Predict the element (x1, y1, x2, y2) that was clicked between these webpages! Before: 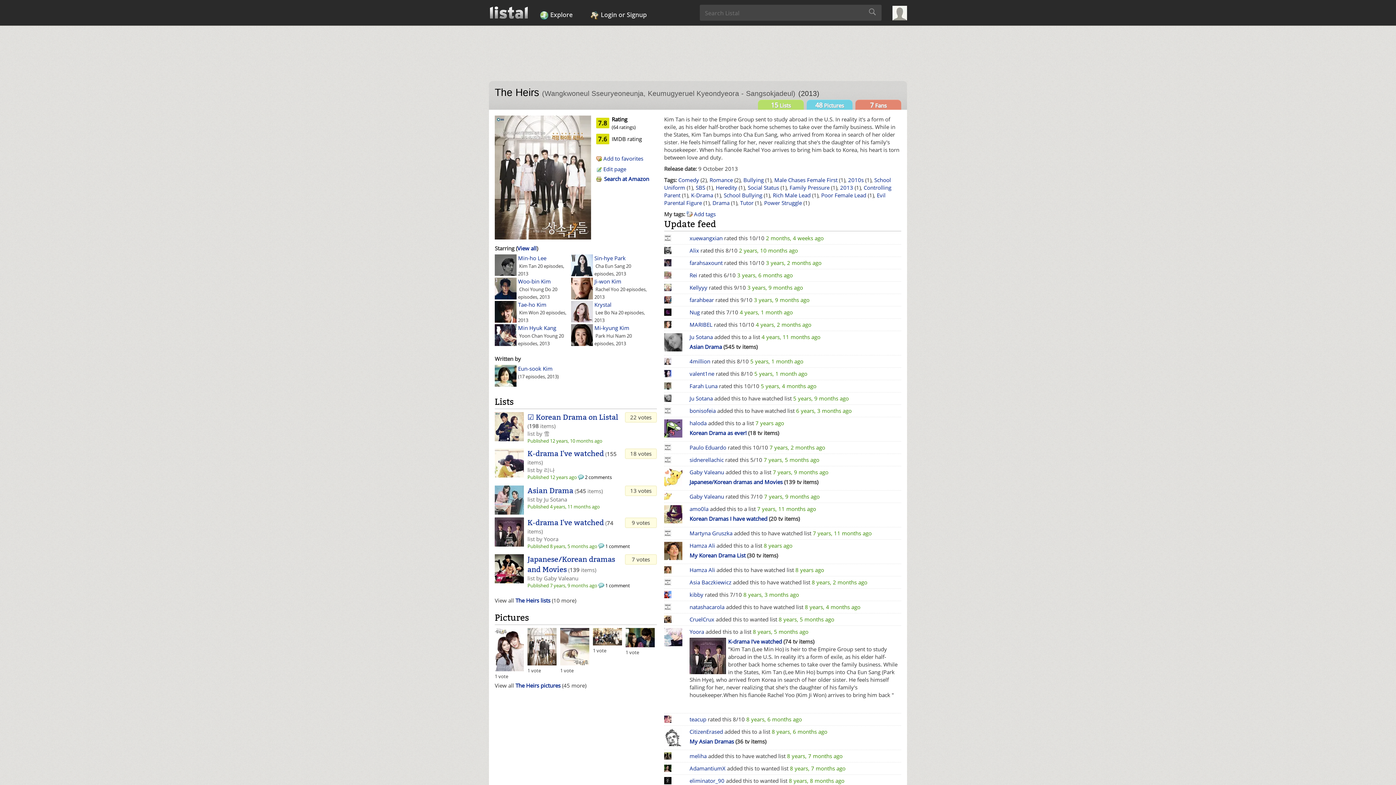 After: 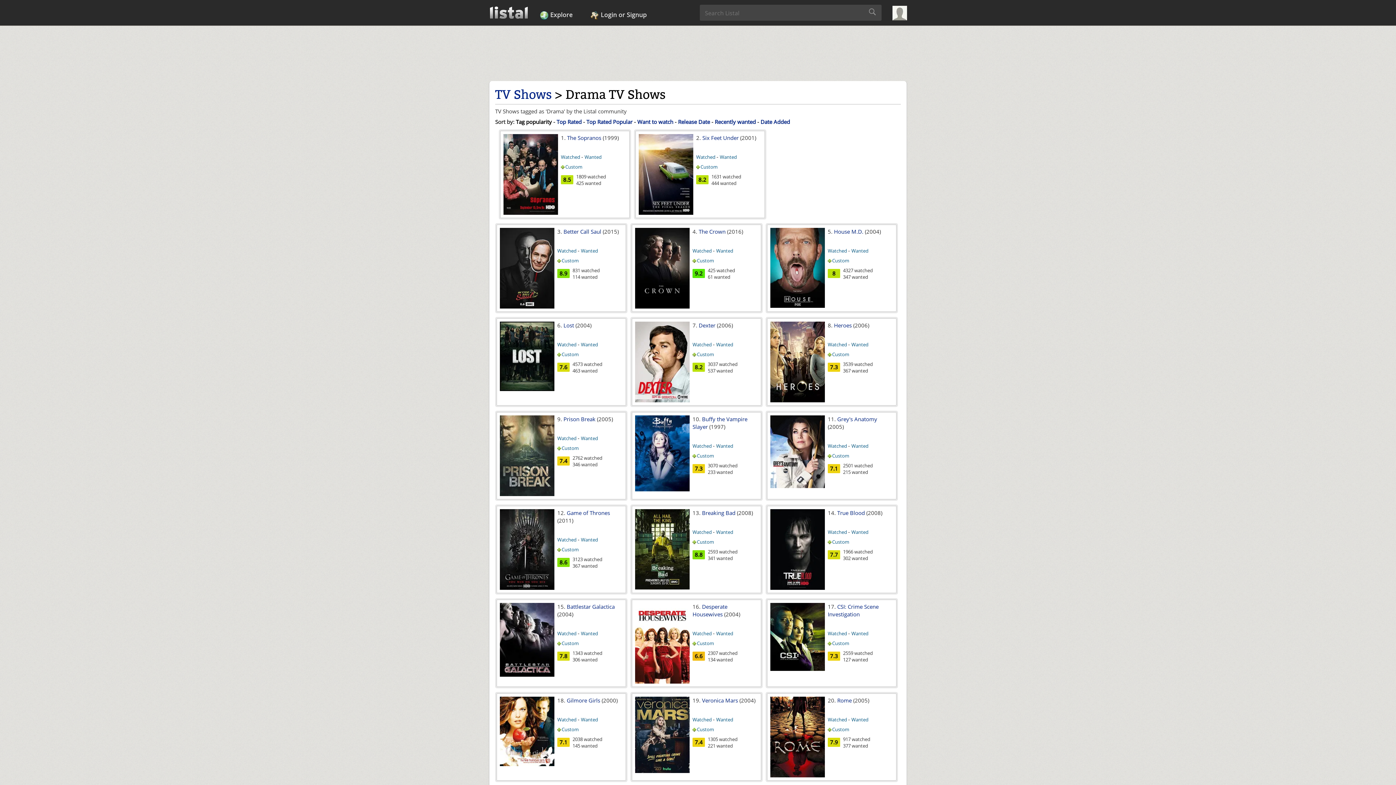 Action: label: Drama bbox: (712, 199, 729, 206)